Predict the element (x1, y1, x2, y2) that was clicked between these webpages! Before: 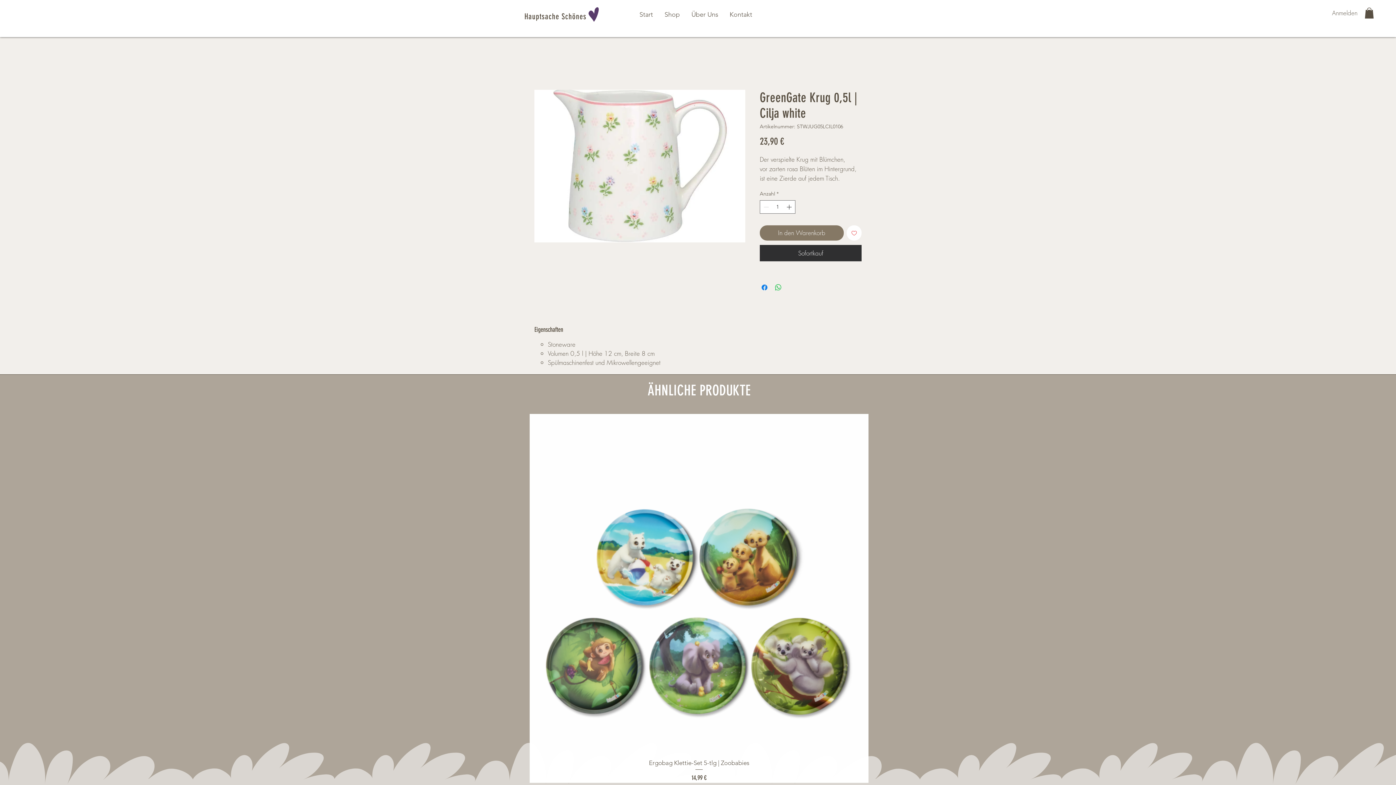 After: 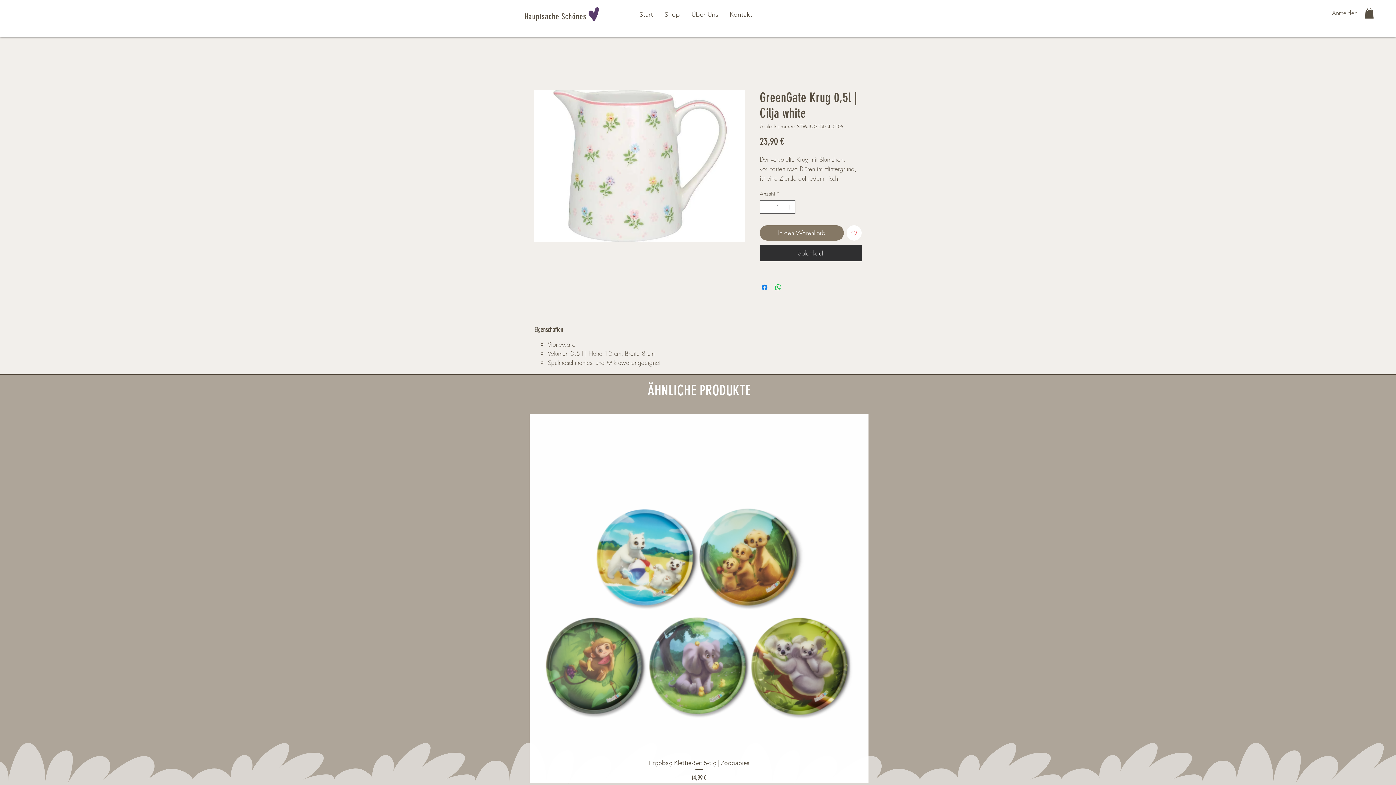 Action: bbox: (534, 89, 745, 242)